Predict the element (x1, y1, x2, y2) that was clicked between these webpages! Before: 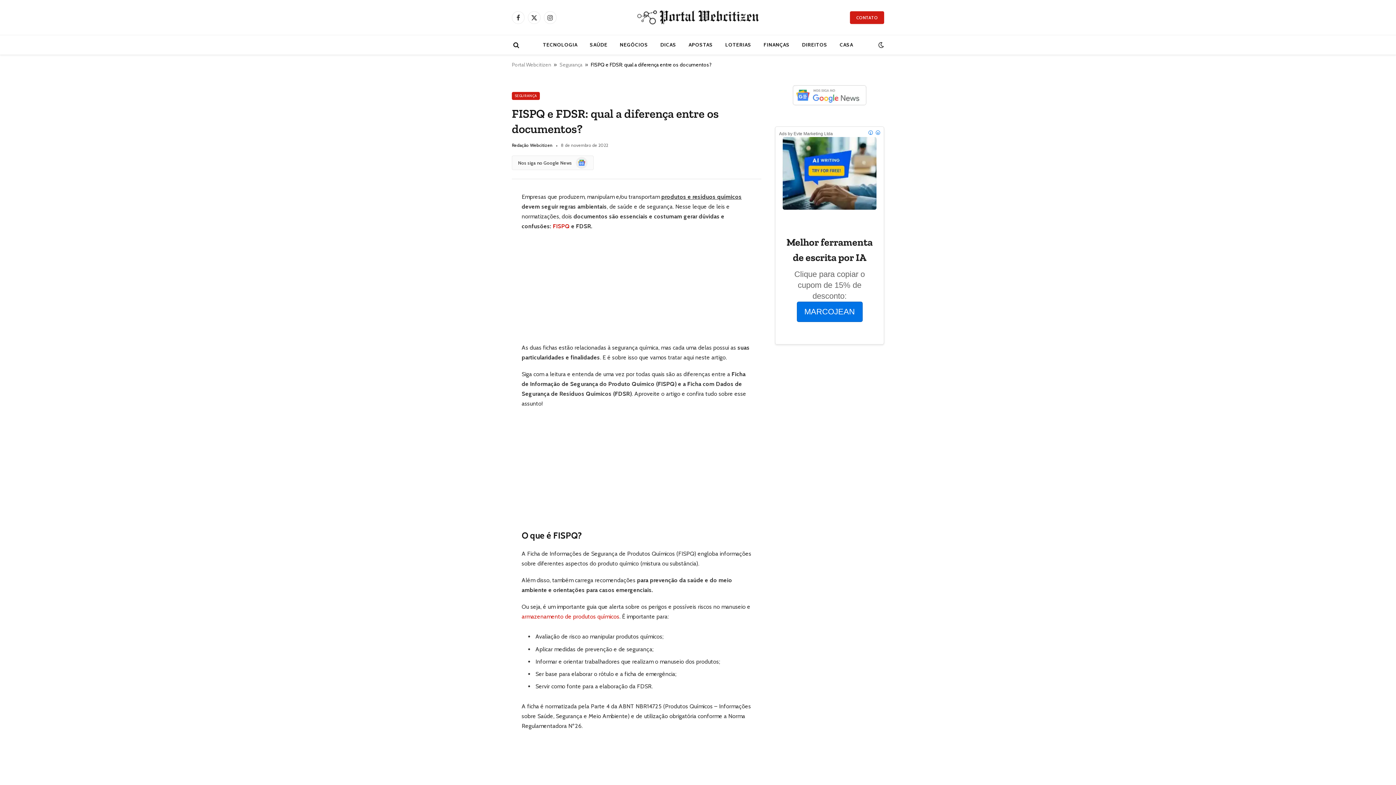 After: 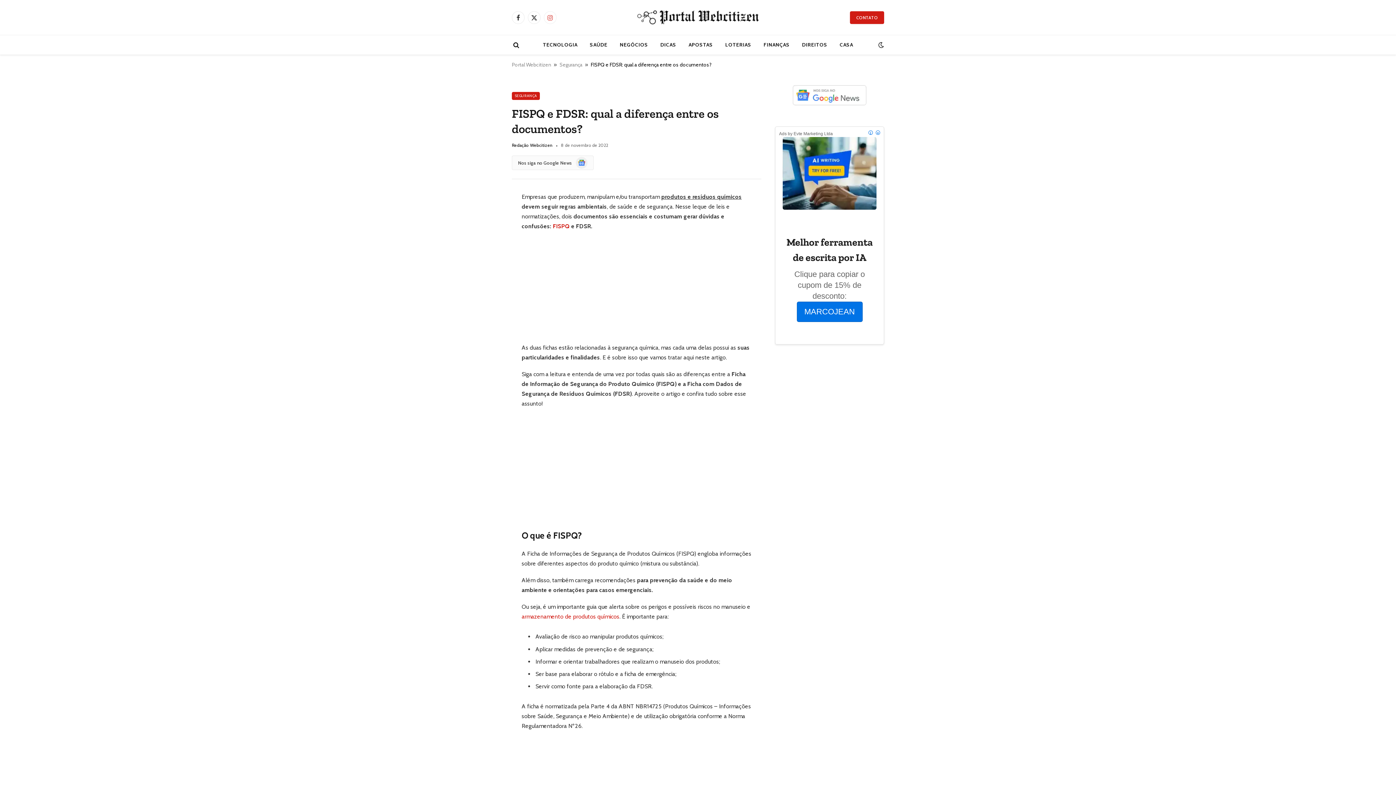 Action: bbox: (544, 11, 556, 23) label: Instagram